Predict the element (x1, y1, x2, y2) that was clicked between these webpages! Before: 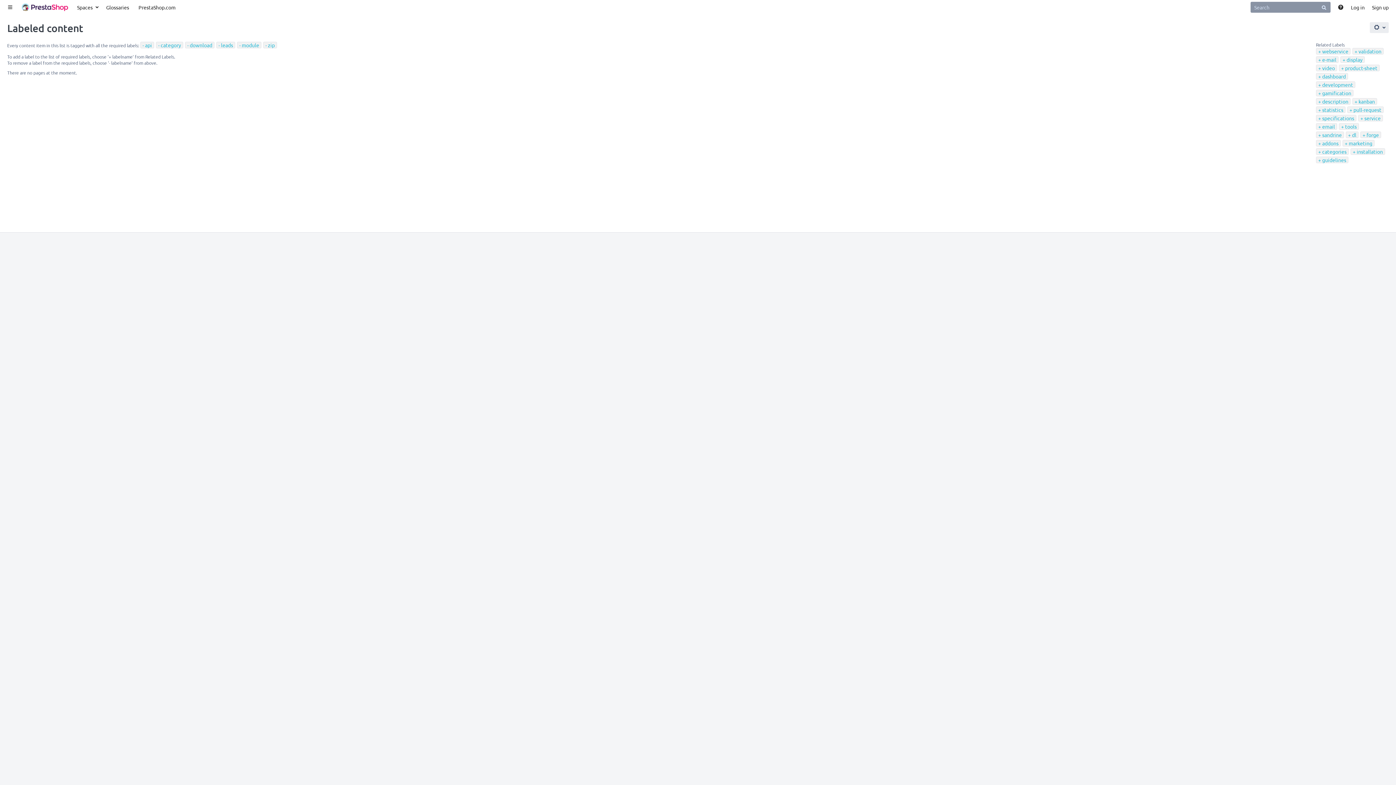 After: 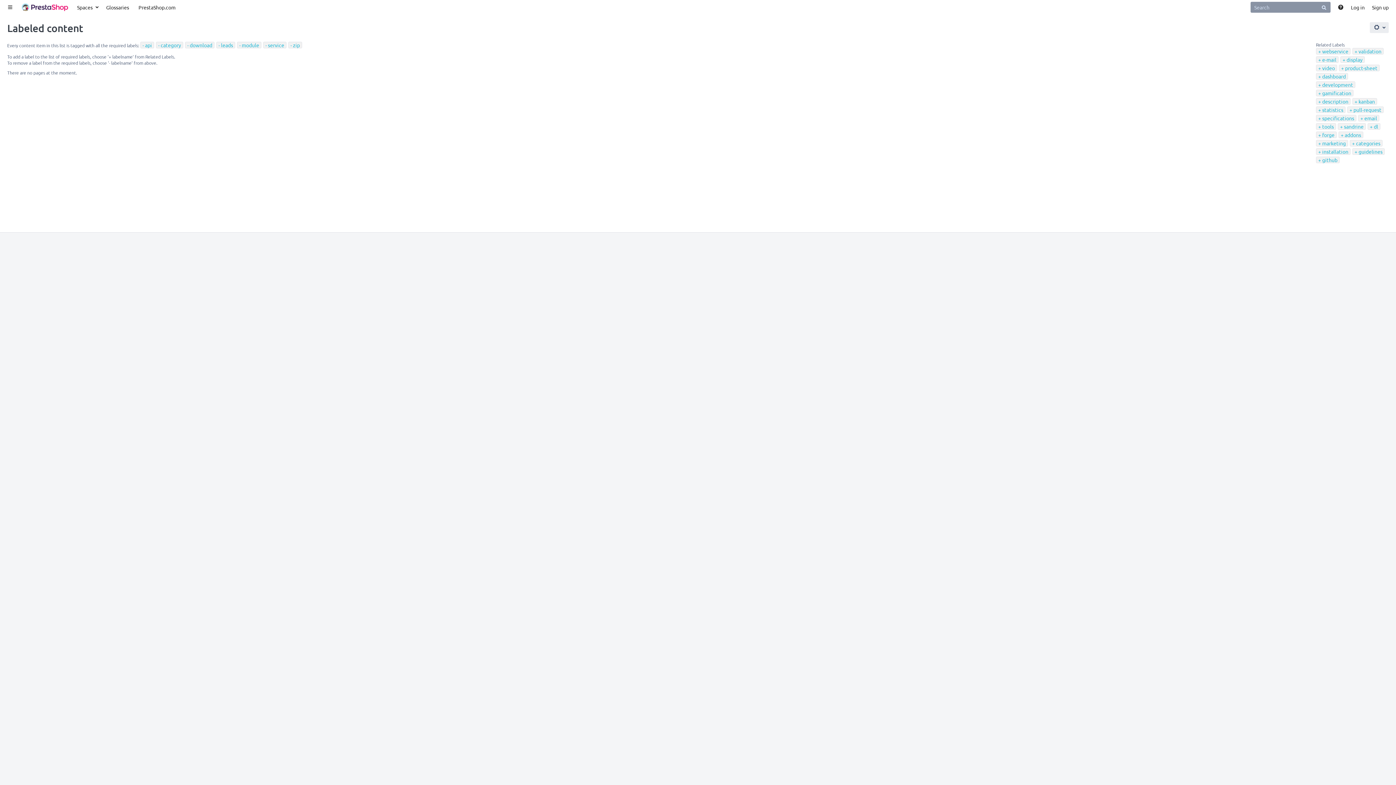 Action: label: service bbox: (1360, 114, 1381, 121)